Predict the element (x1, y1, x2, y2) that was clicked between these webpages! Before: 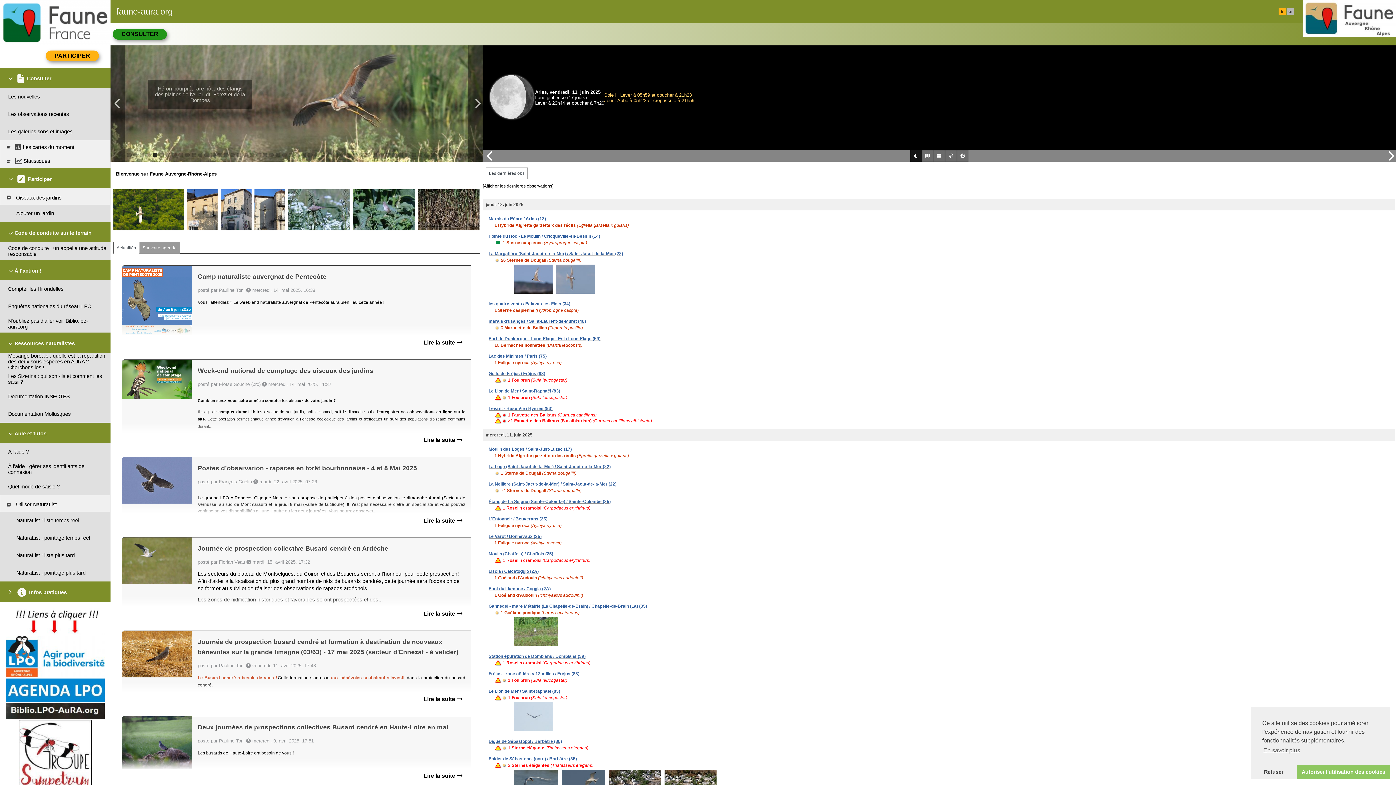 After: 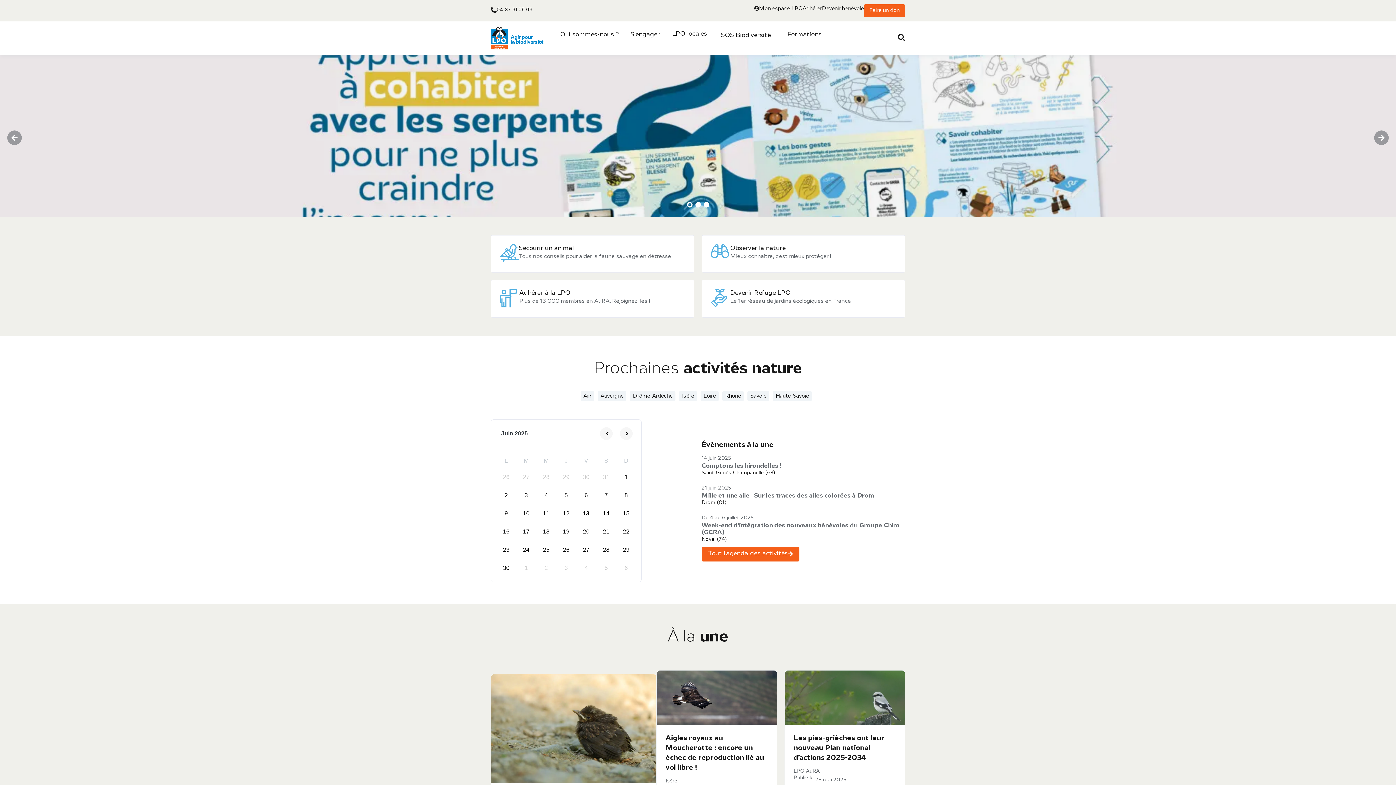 Action: bbox: (5, 636, 104, 678)